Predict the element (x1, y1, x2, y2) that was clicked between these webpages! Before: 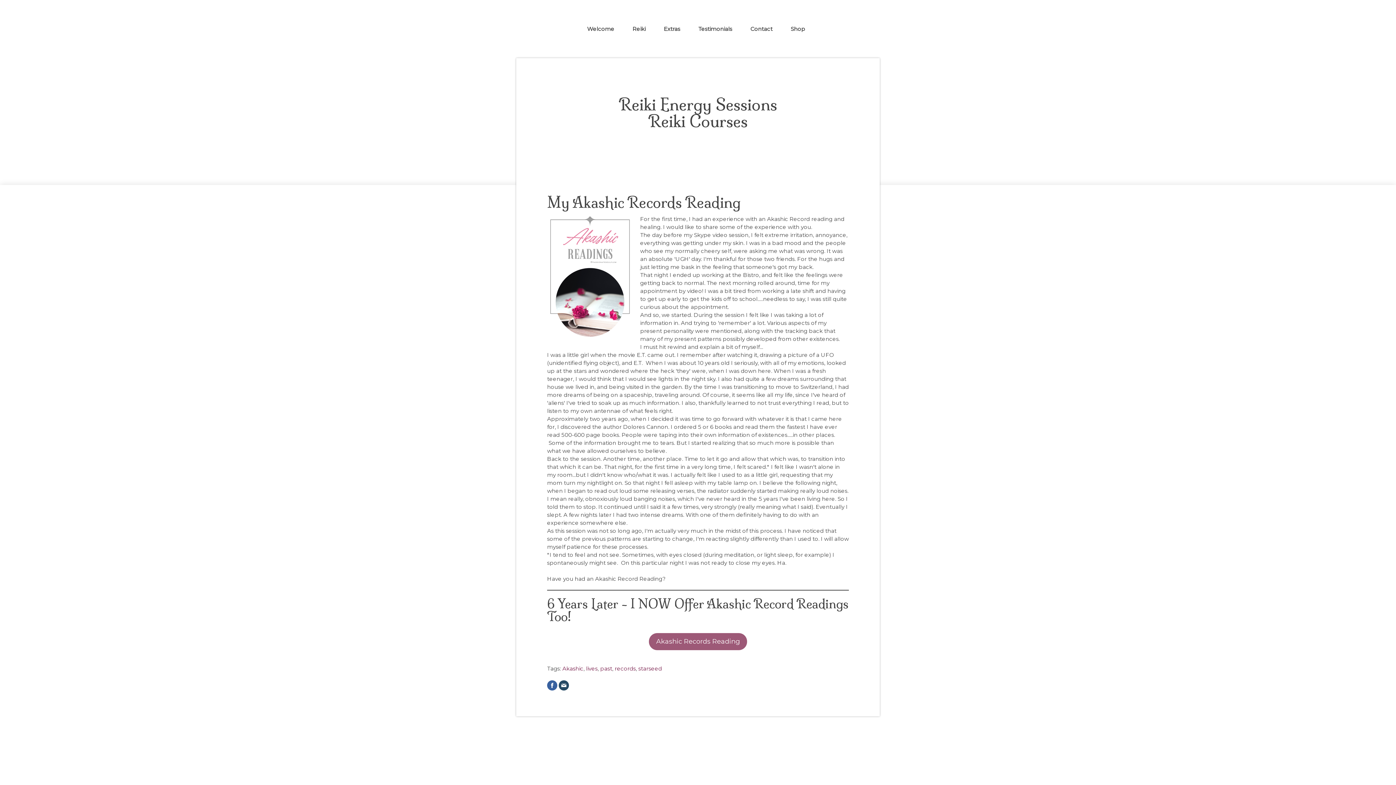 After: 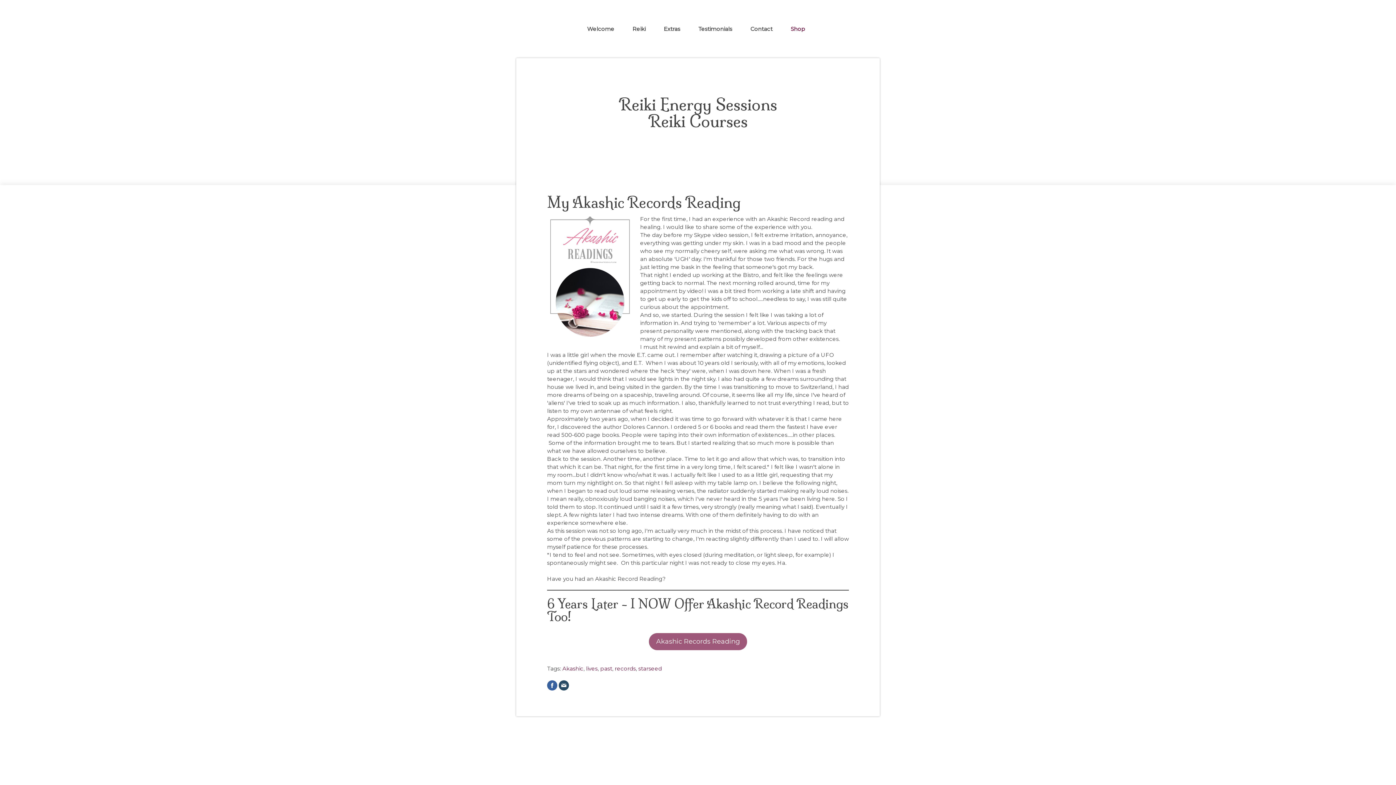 Action: bbox: (783, 24, 812, 33) label: Shop